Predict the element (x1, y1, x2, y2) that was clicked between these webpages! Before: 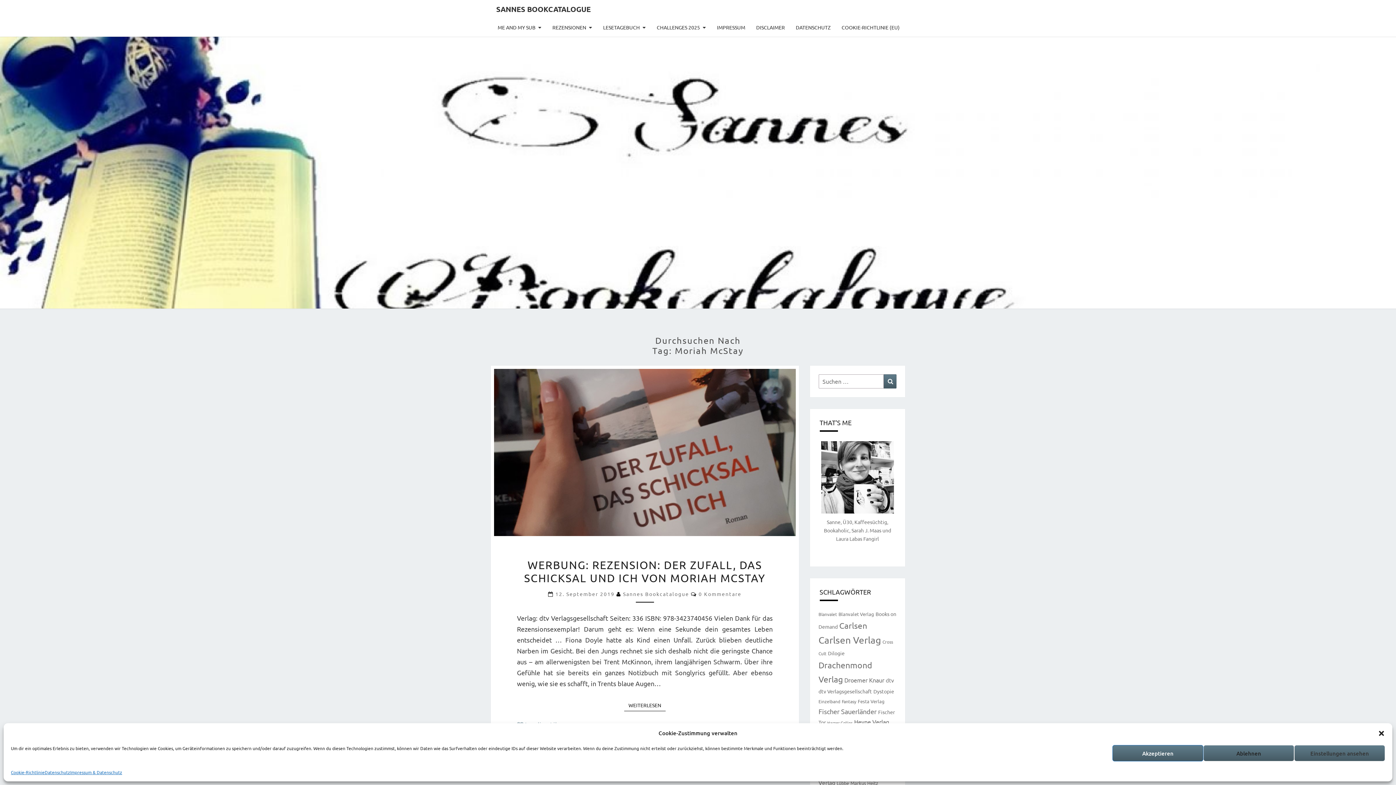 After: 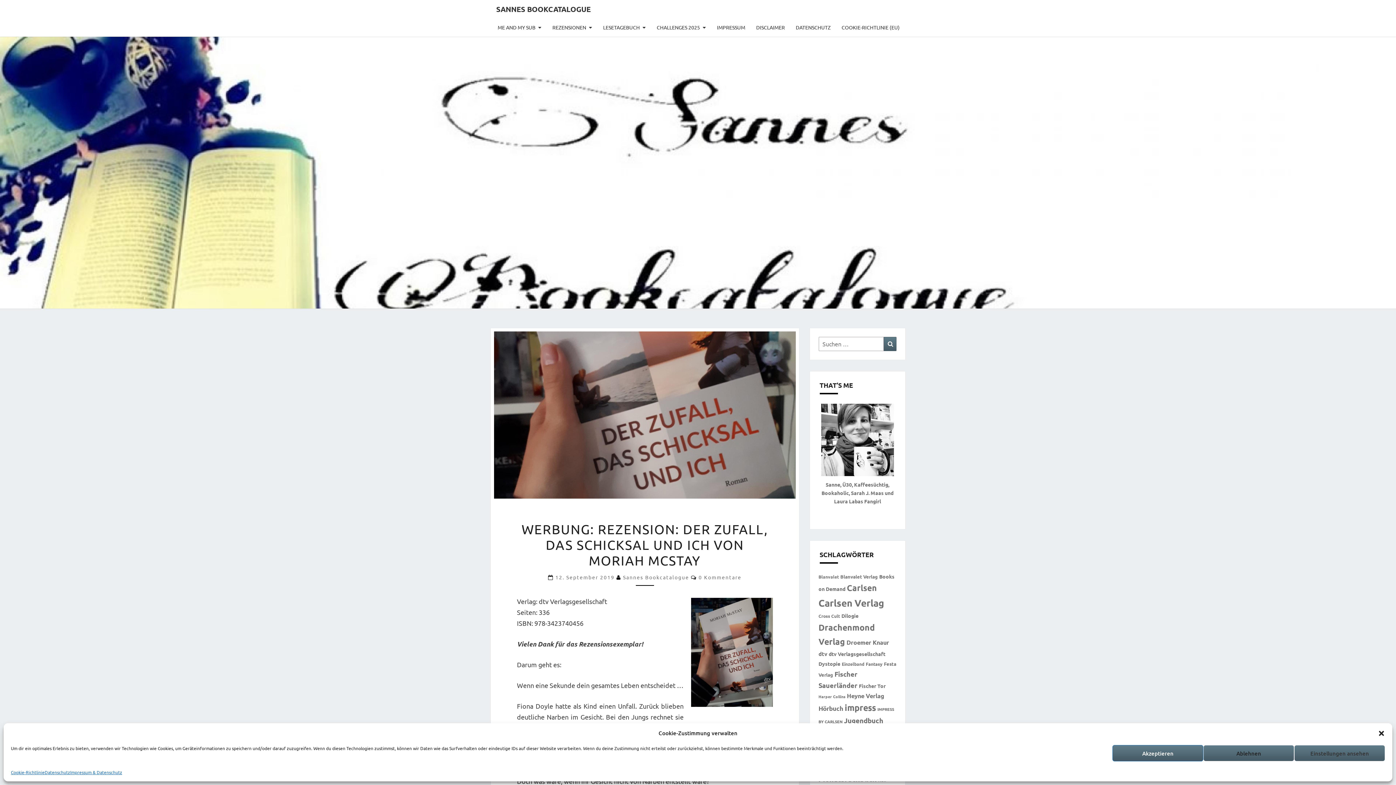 Action: bbox: (494, 369, 795, 536)